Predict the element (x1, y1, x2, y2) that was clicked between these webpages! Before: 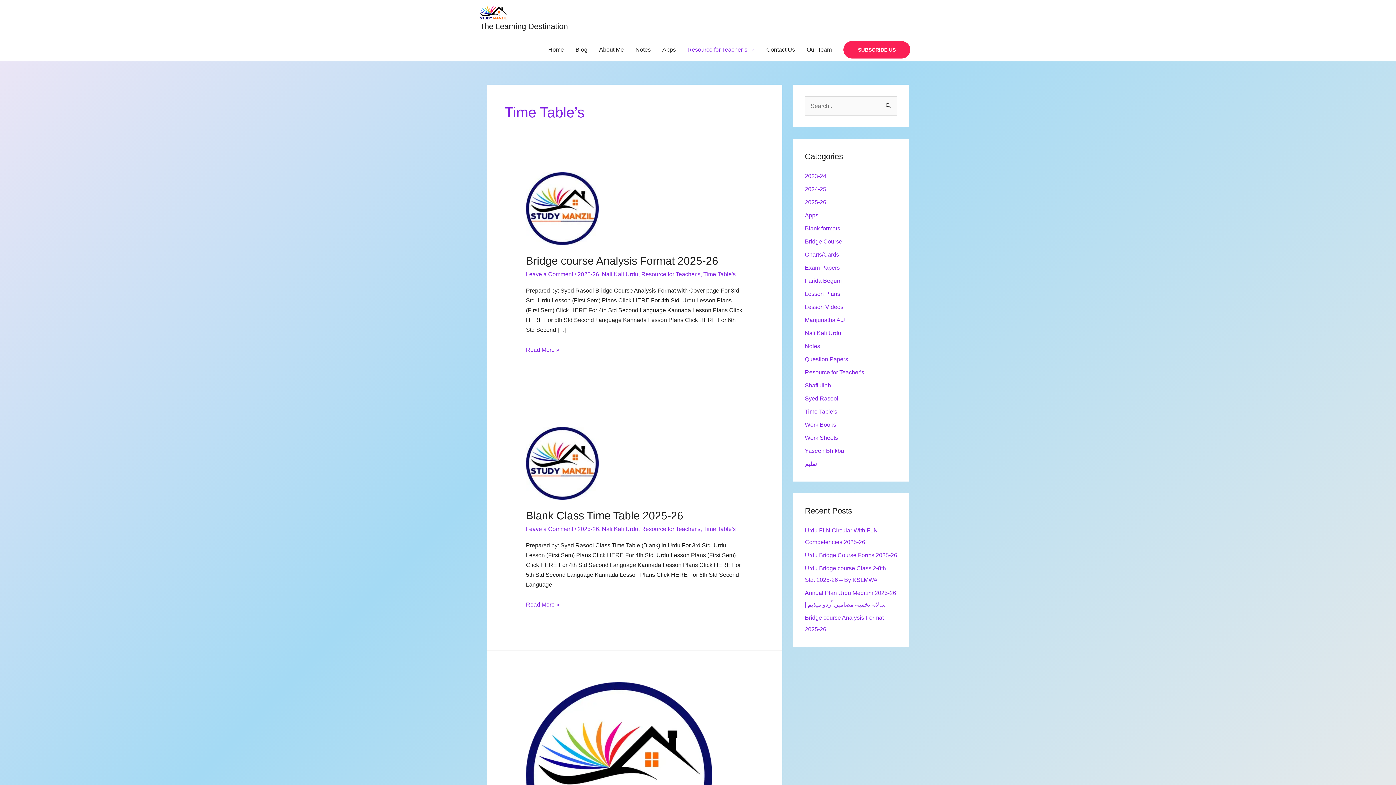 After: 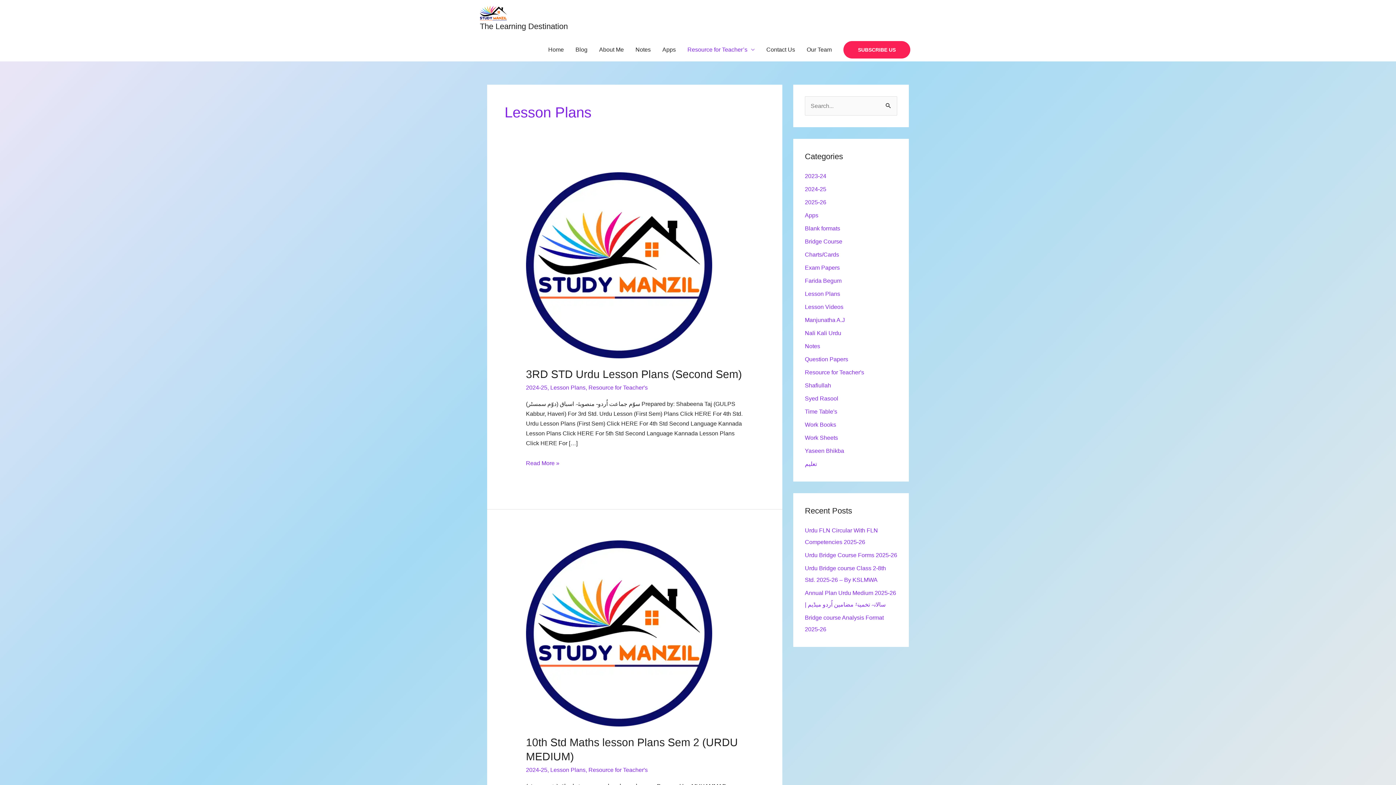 Action: label: Lesson Plans bbox: (805, 290, 840, 297)